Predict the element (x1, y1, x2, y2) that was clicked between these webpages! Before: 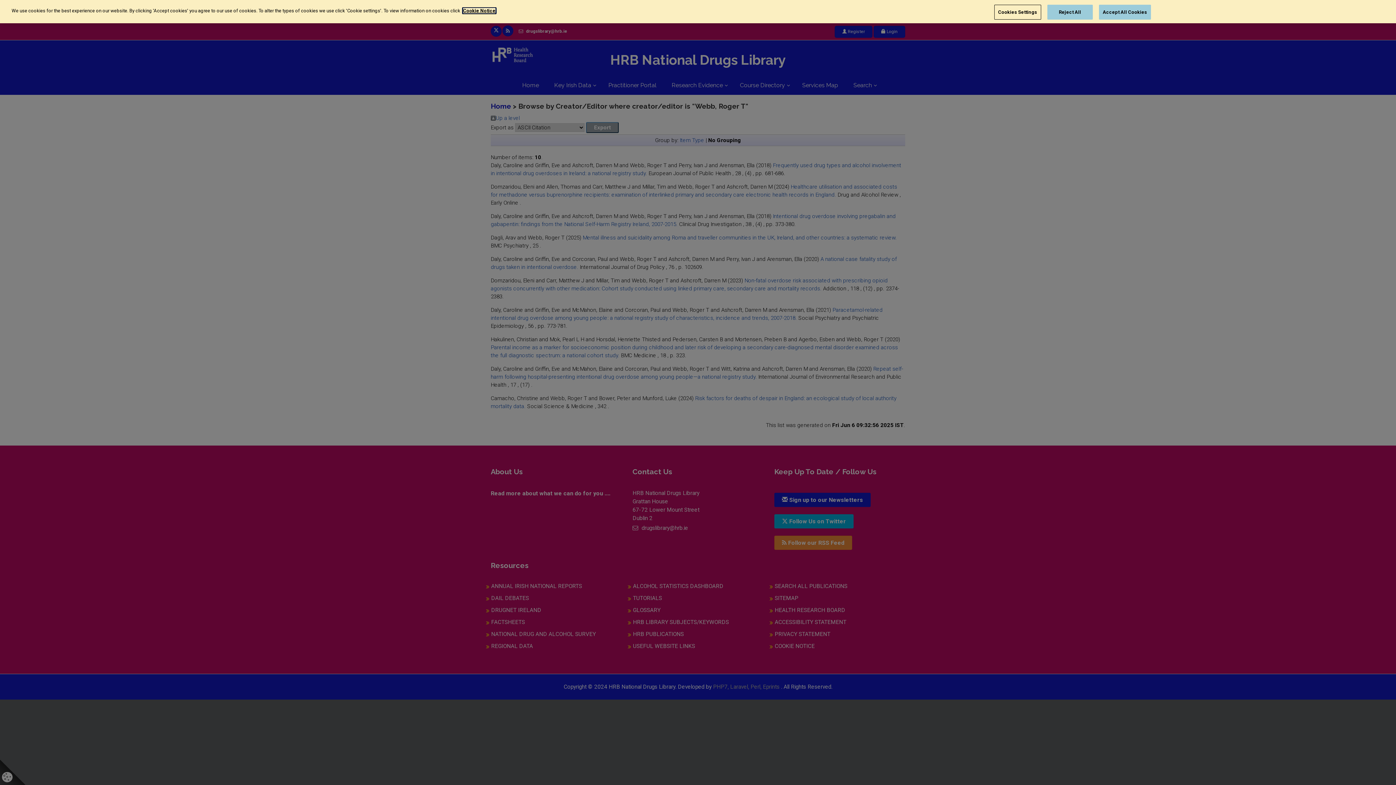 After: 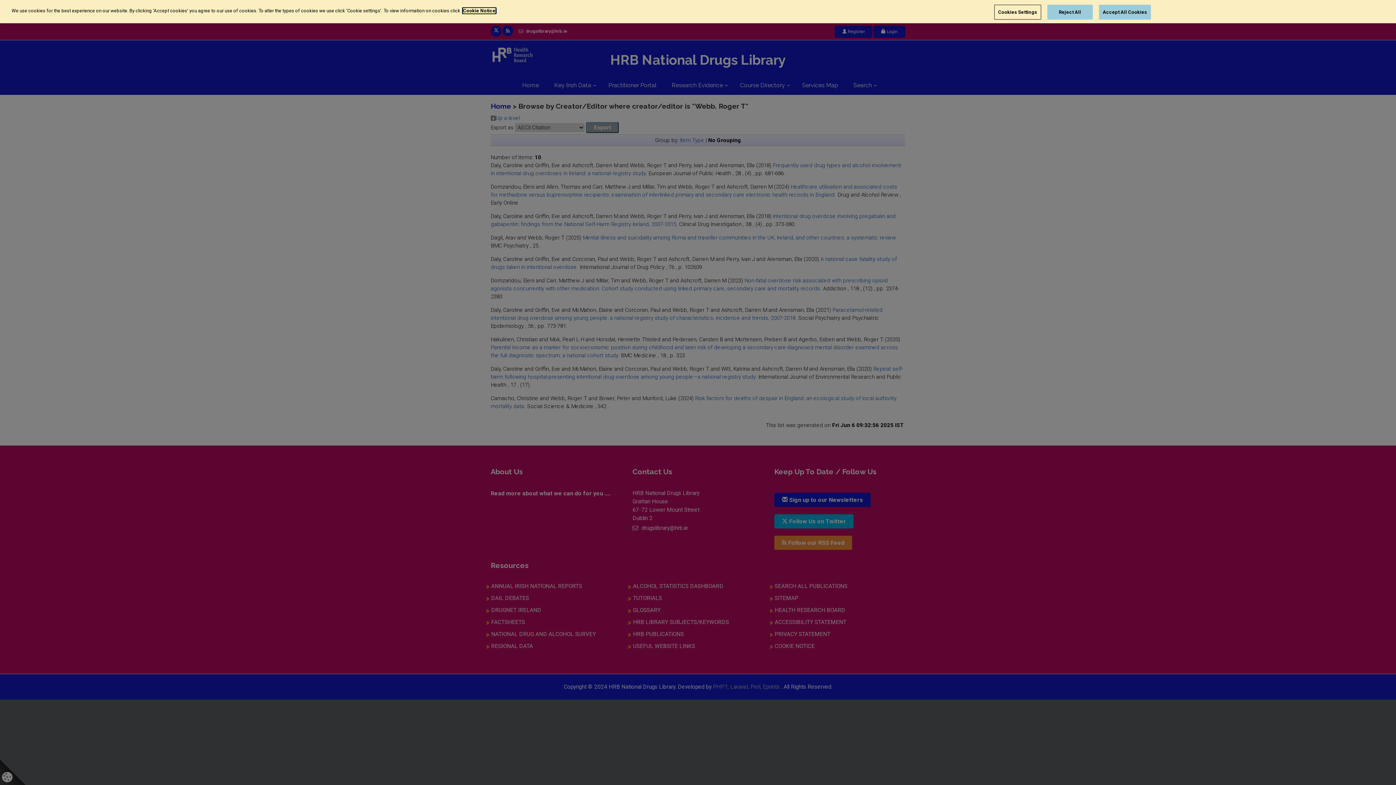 Action: bbox: (462, 6, 496, 14) label: More information about your privacy, opens in a new tab